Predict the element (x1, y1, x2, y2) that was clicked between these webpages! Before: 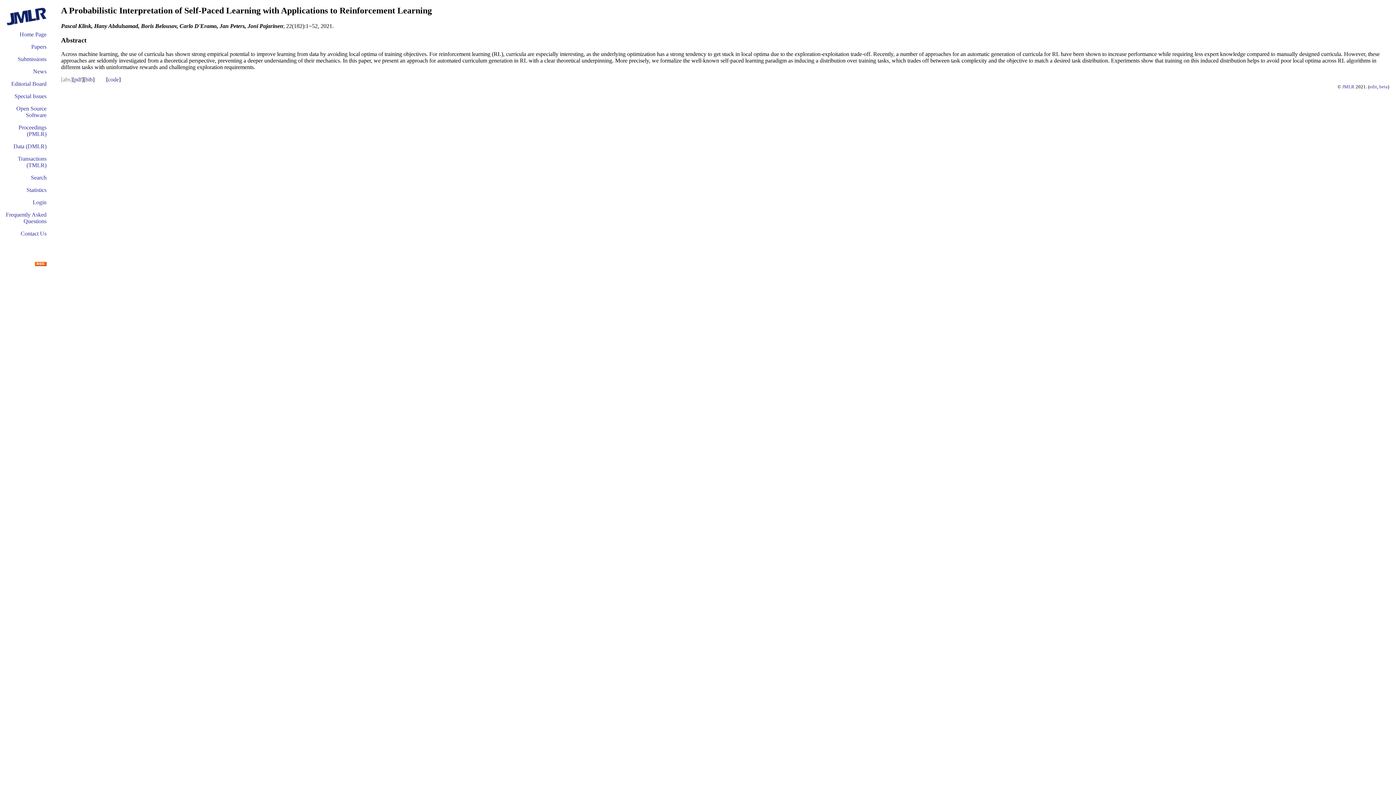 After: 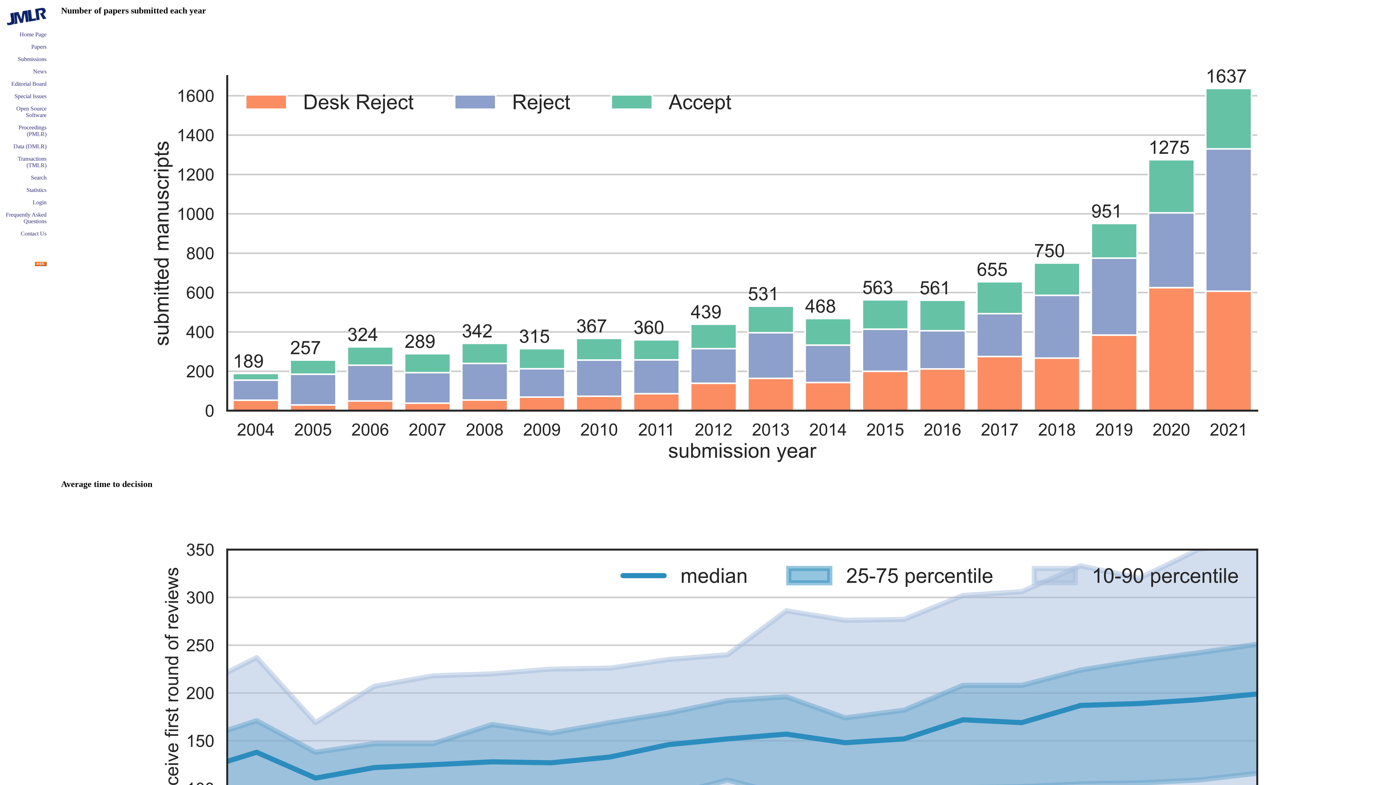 Action: bbox: (26, 186, 46, 193) label: Statistics